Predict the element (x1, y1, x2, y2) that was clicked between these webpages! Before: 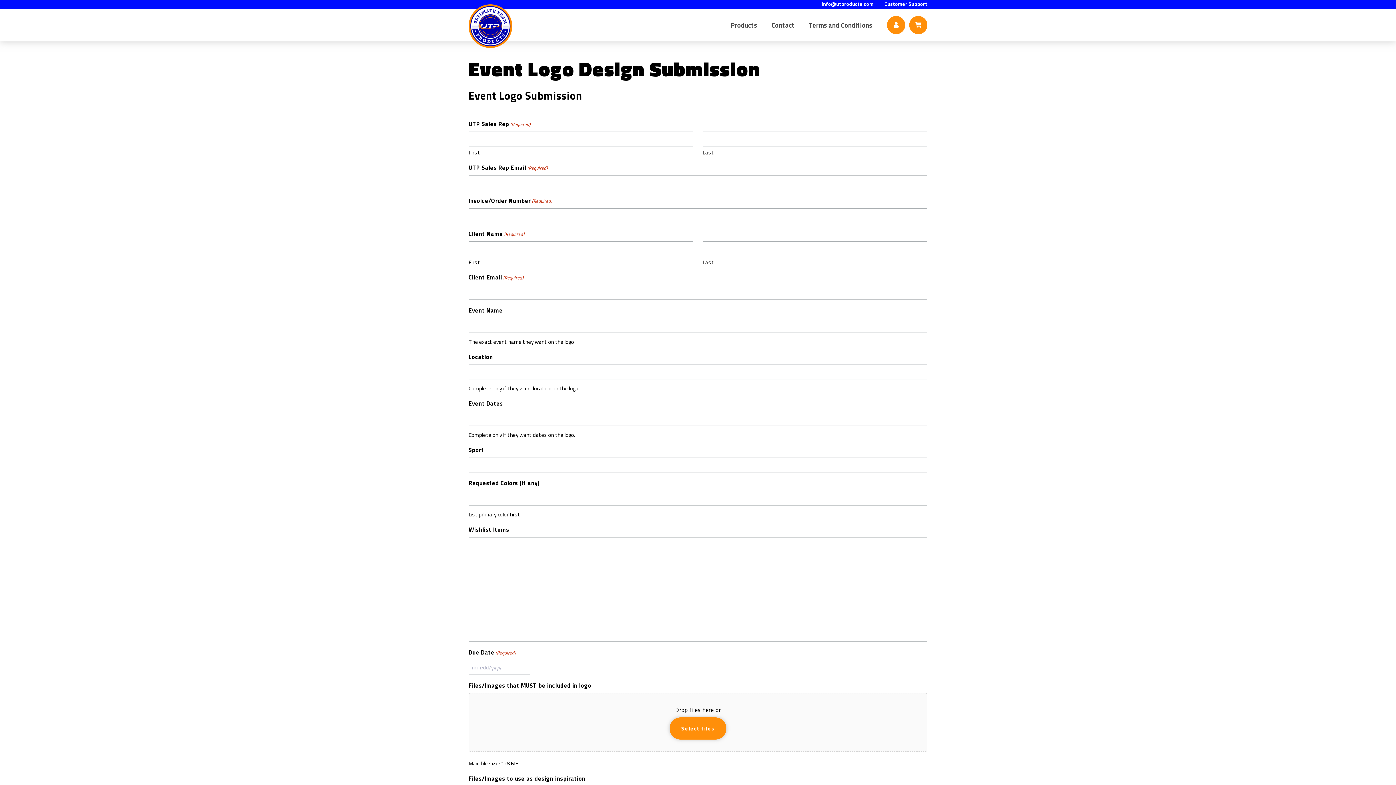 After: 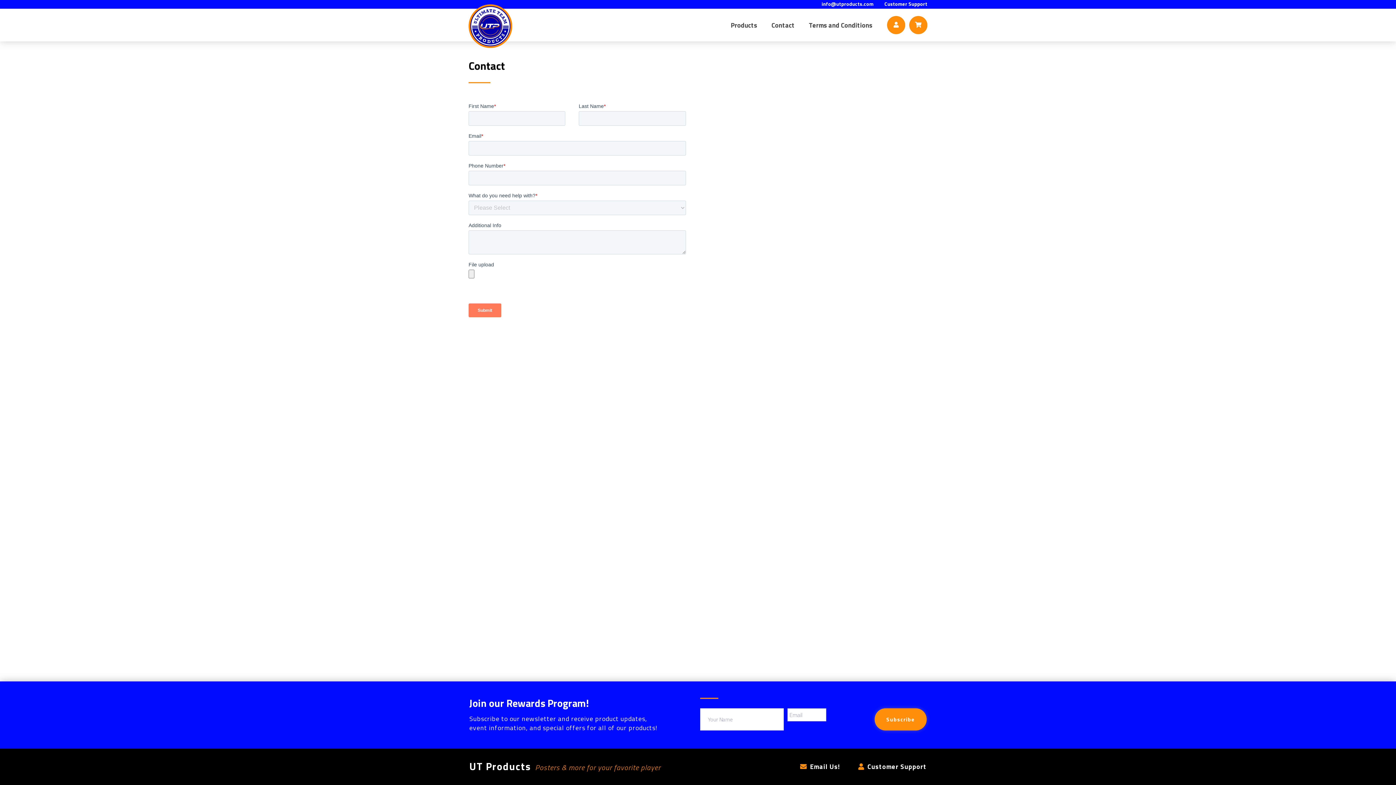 Action: bbox: (884, 0, 927, 7) label: Customer Support